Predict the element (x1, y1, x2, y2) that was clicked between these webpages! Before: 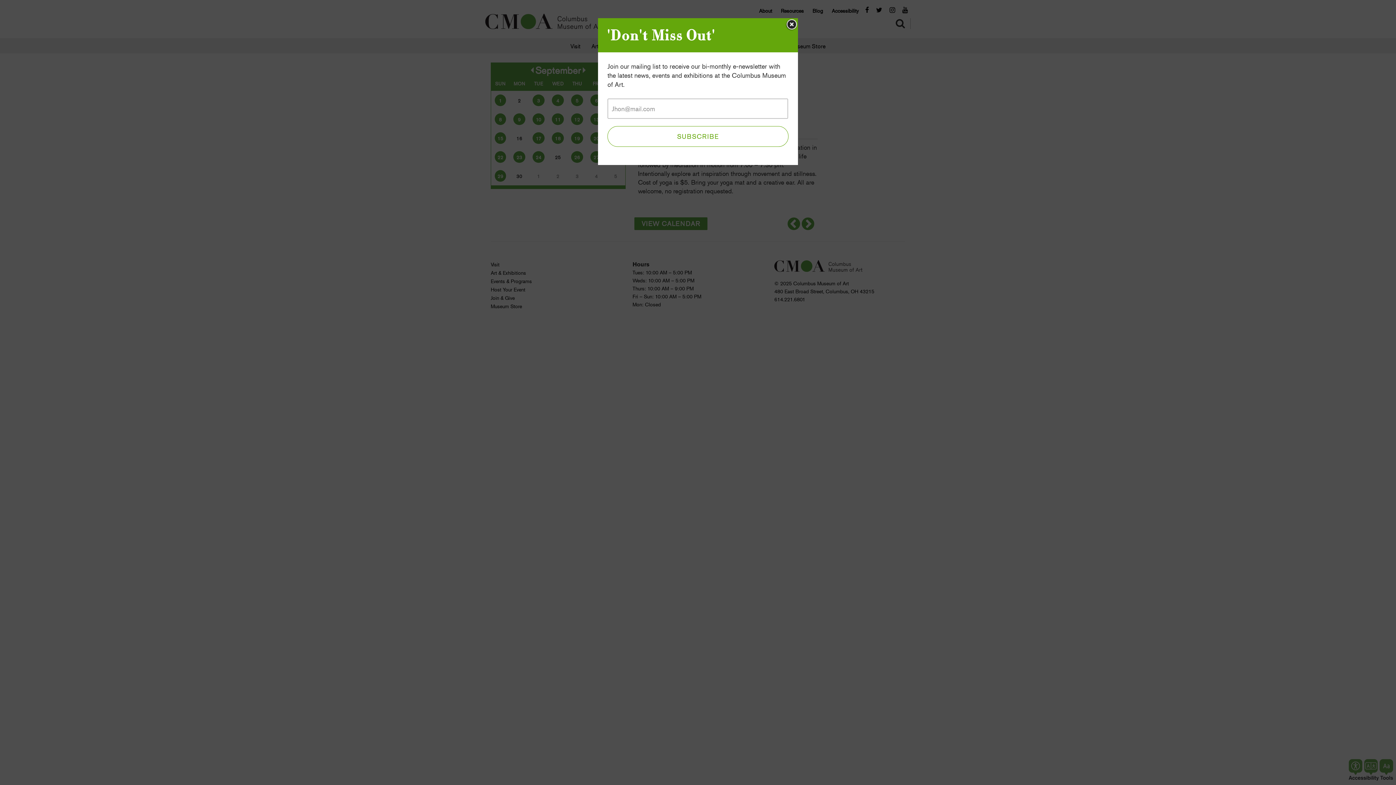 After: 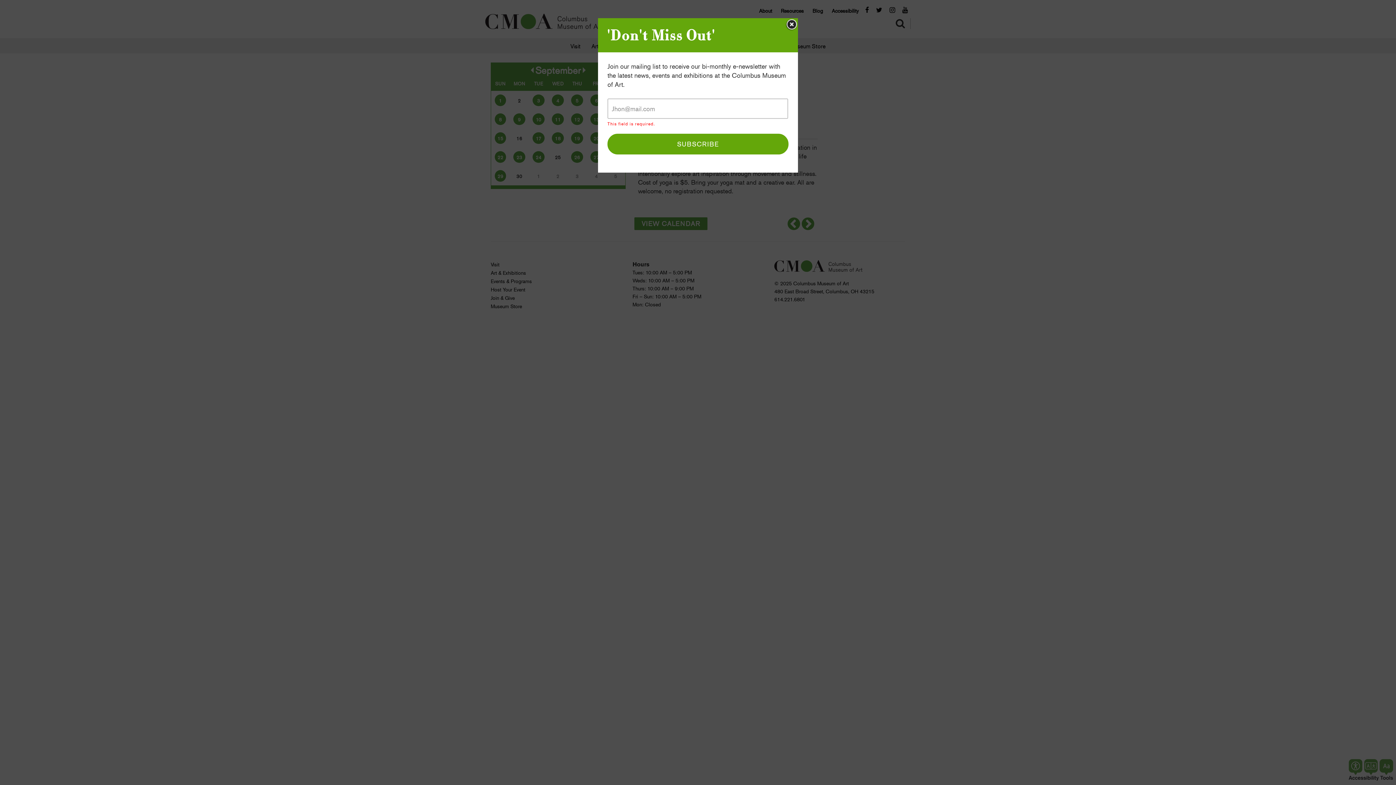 Action: label: SUBSCRIBE bbox: (607, 126, 788, 146)